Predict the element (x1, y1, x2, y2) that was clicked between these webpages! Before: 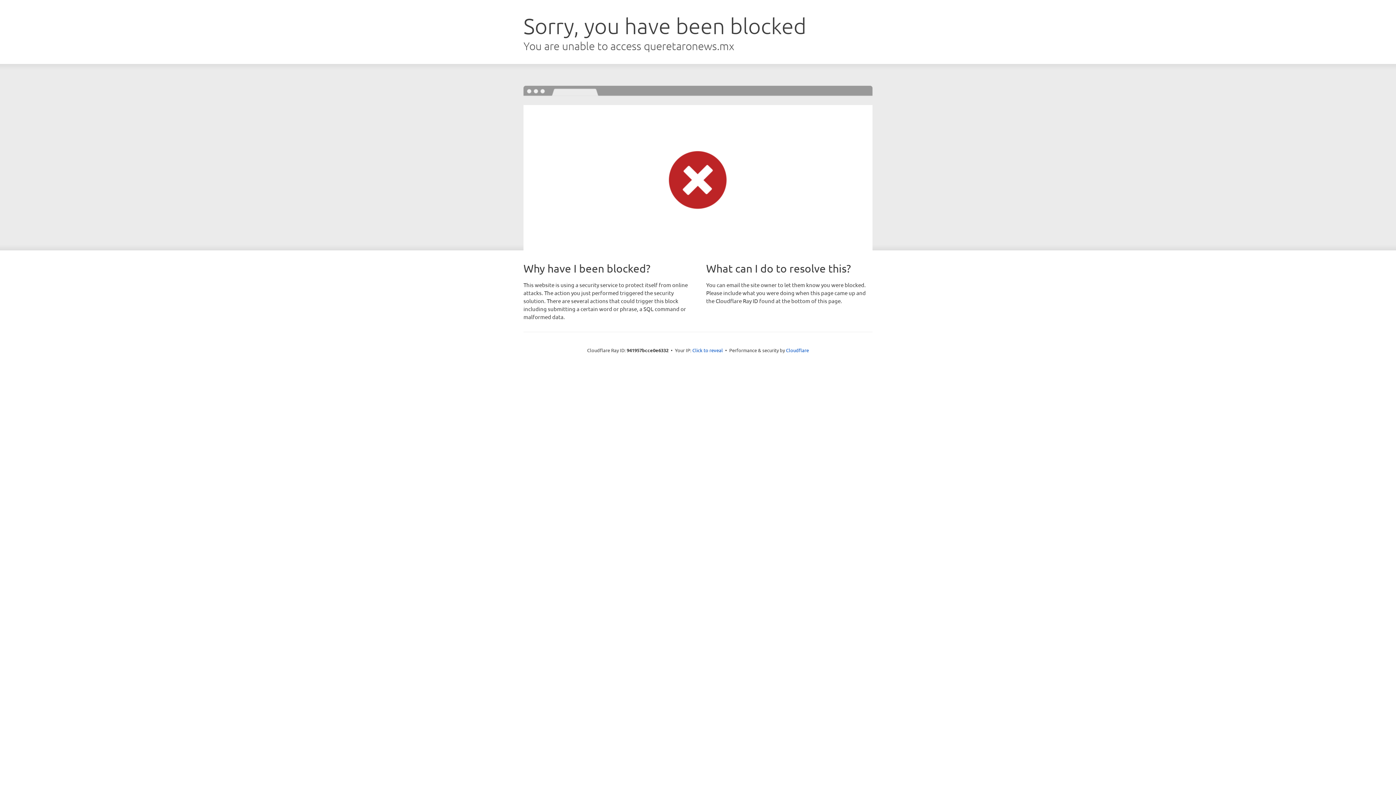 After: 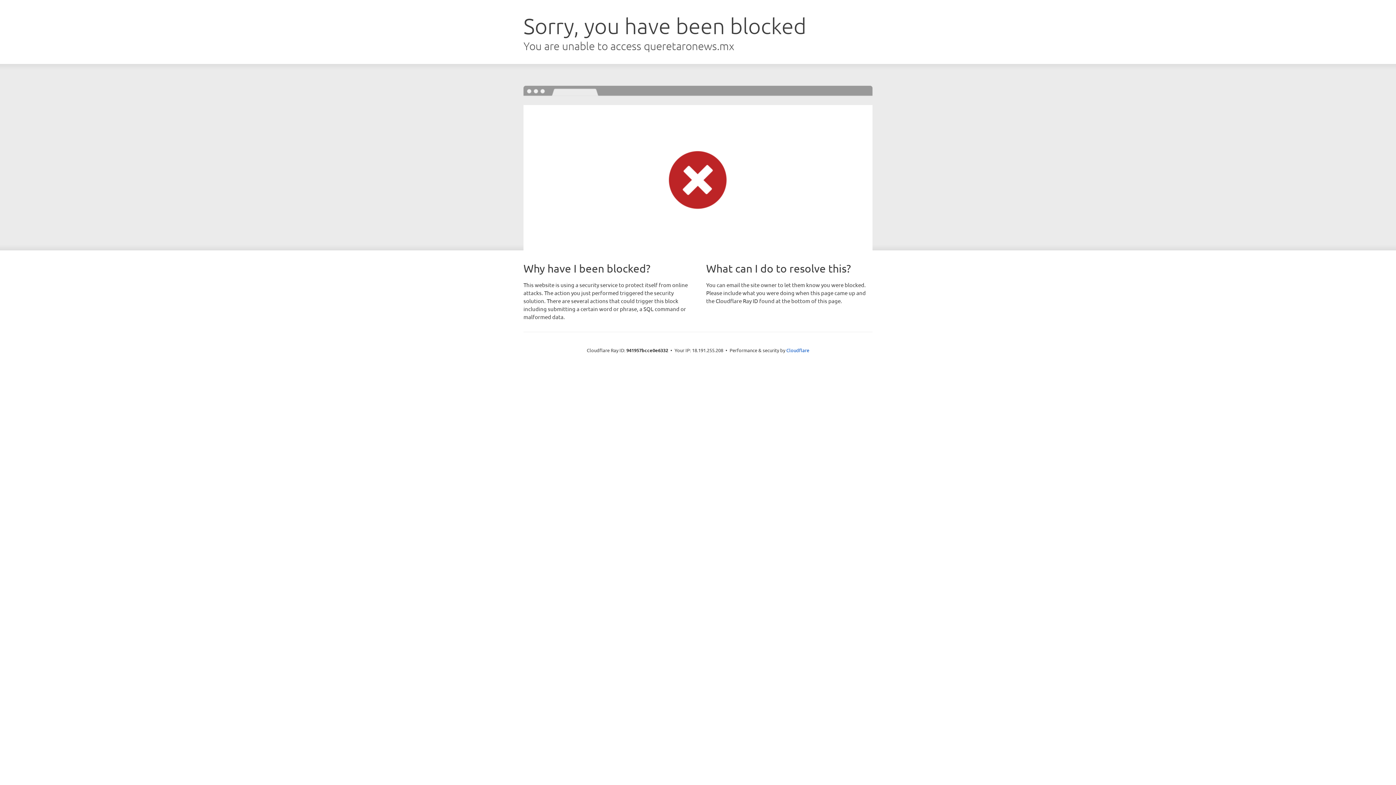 Action: bbox: (692, 346, 723, 353) label: Click to reveal